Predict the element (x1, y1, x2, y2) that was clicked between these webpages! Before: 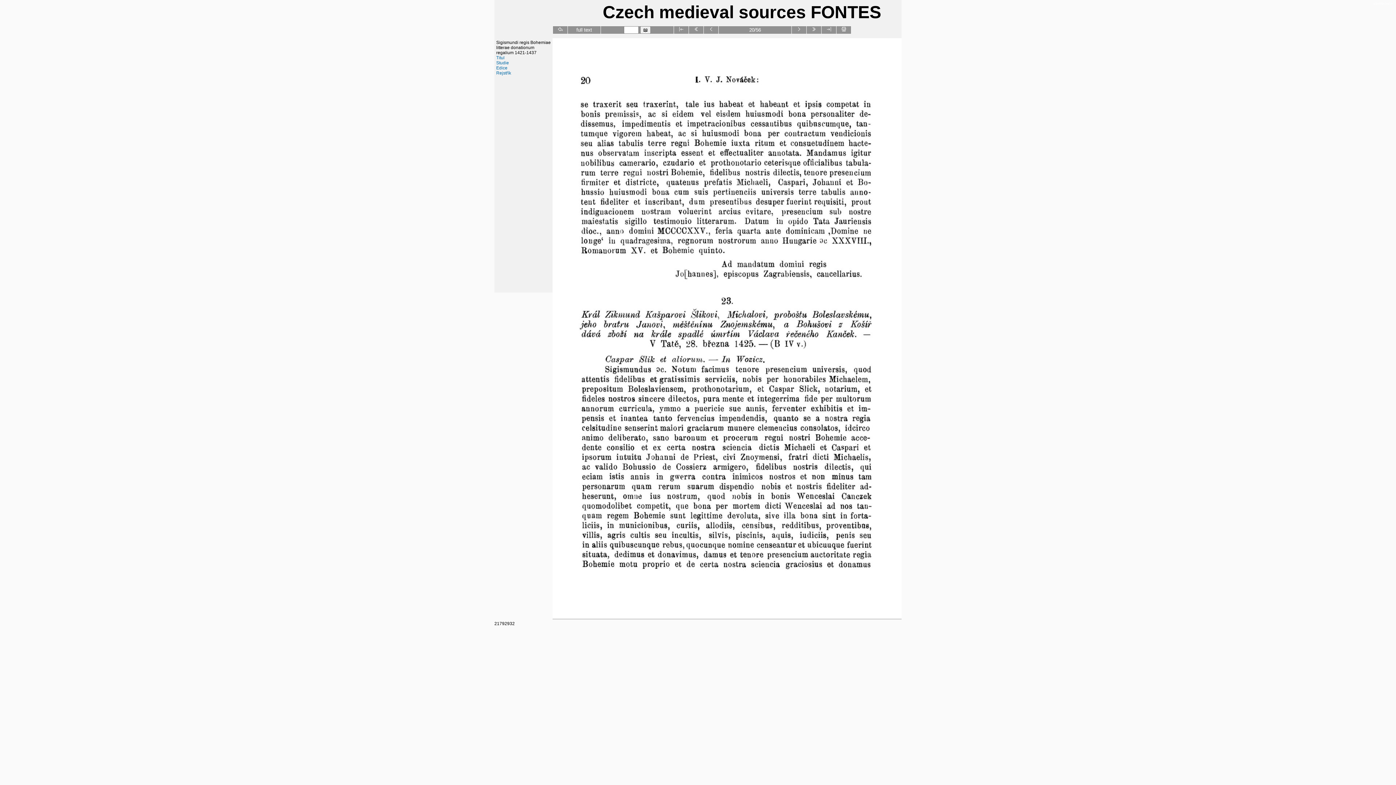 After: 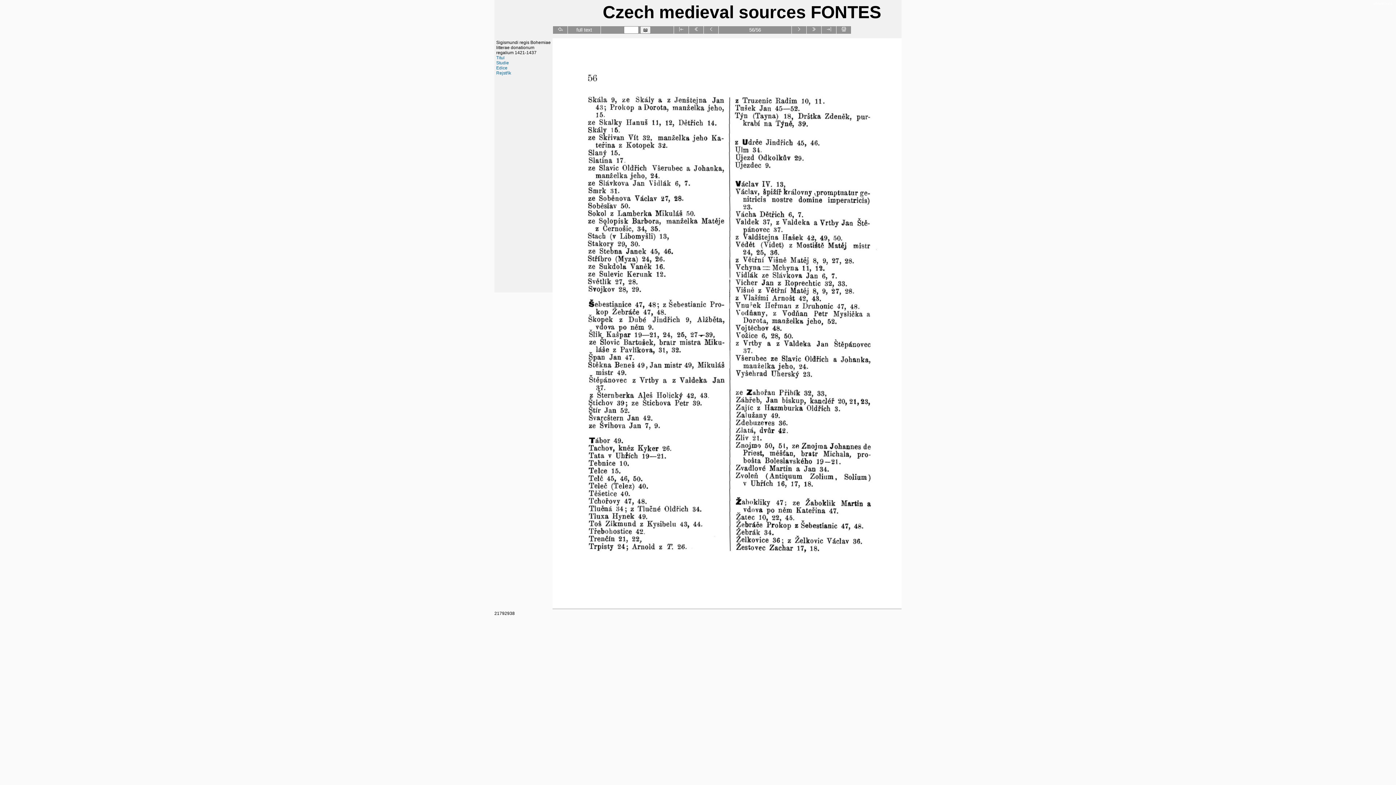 Action: bbox: (826, 27, 831, 32)